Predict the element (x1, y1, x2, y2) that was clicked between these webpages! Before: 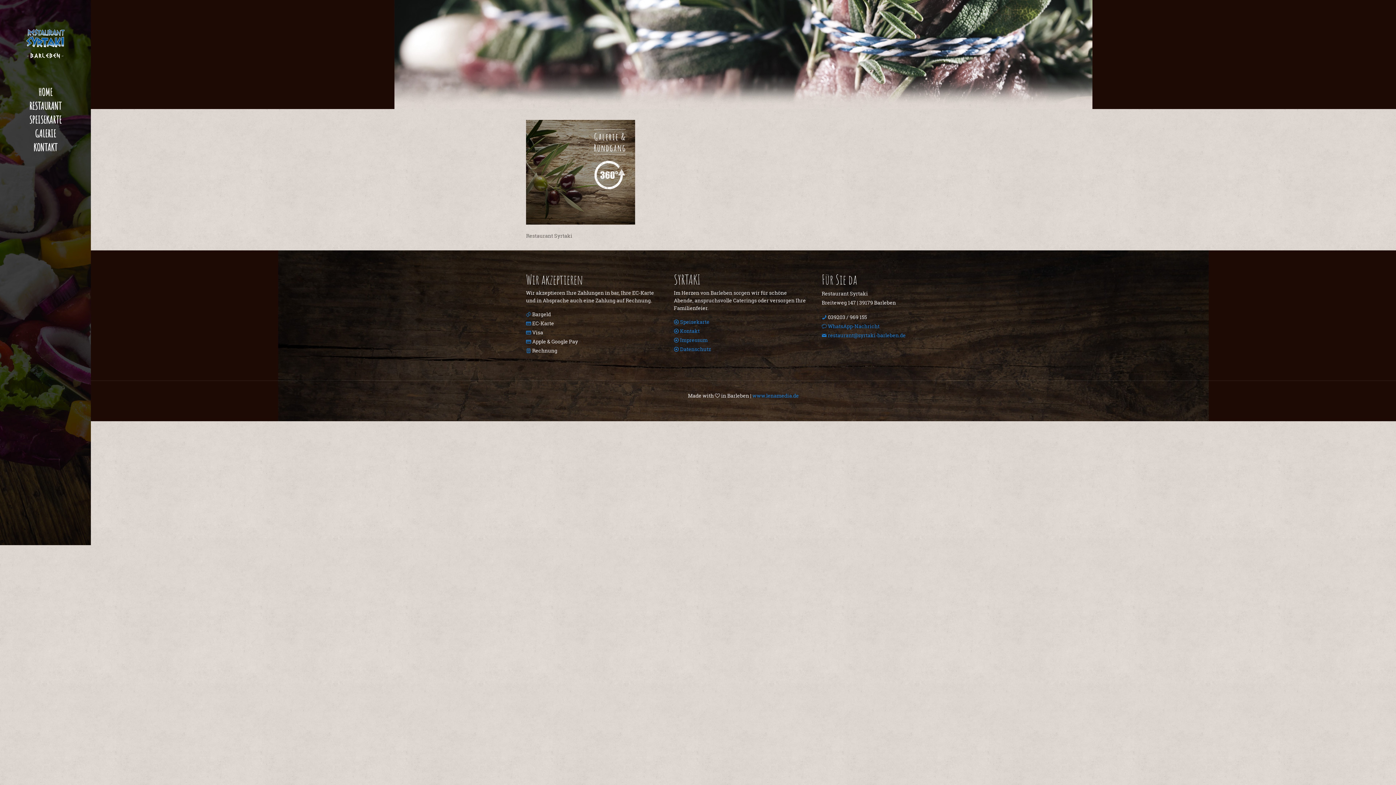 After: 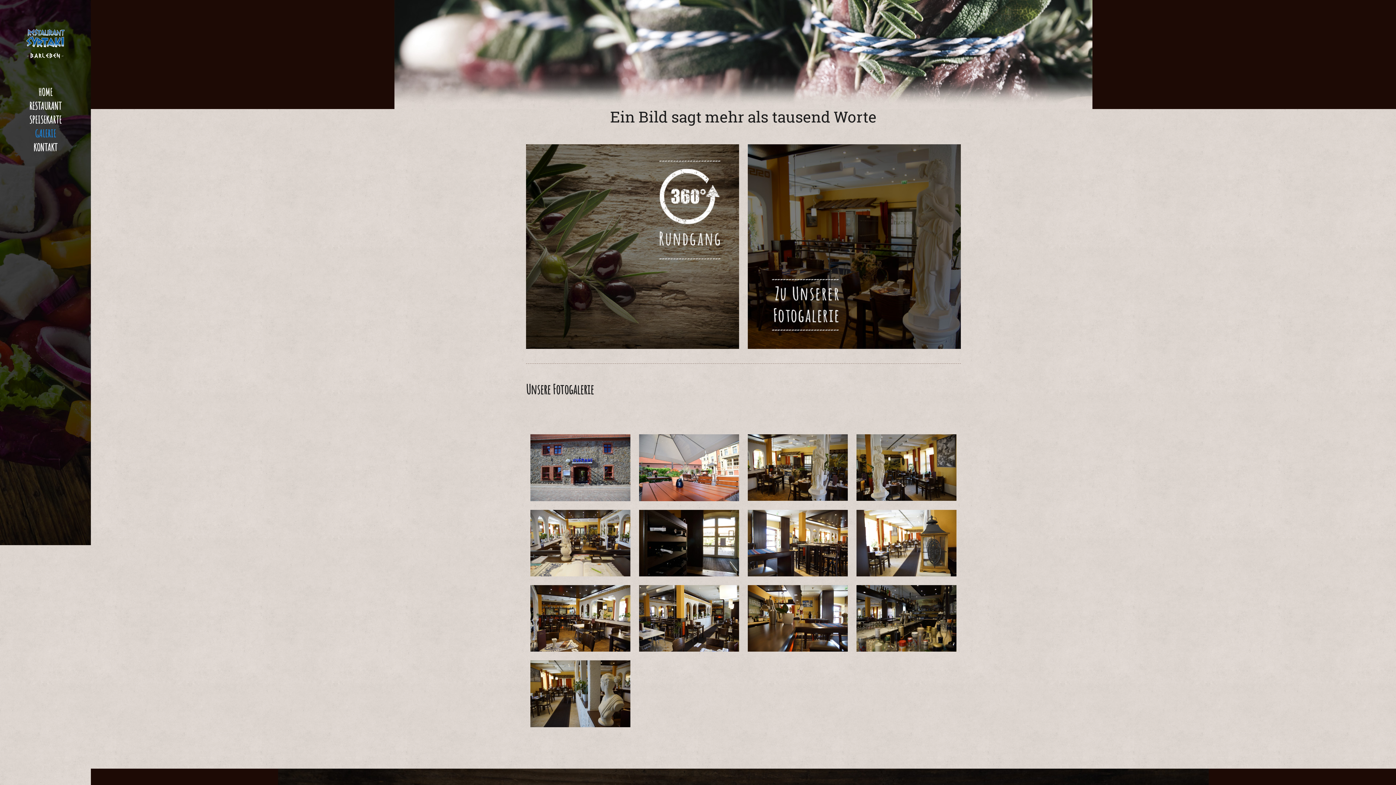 Action: bbox: (0, 126, 90, 140) label: GALERIE